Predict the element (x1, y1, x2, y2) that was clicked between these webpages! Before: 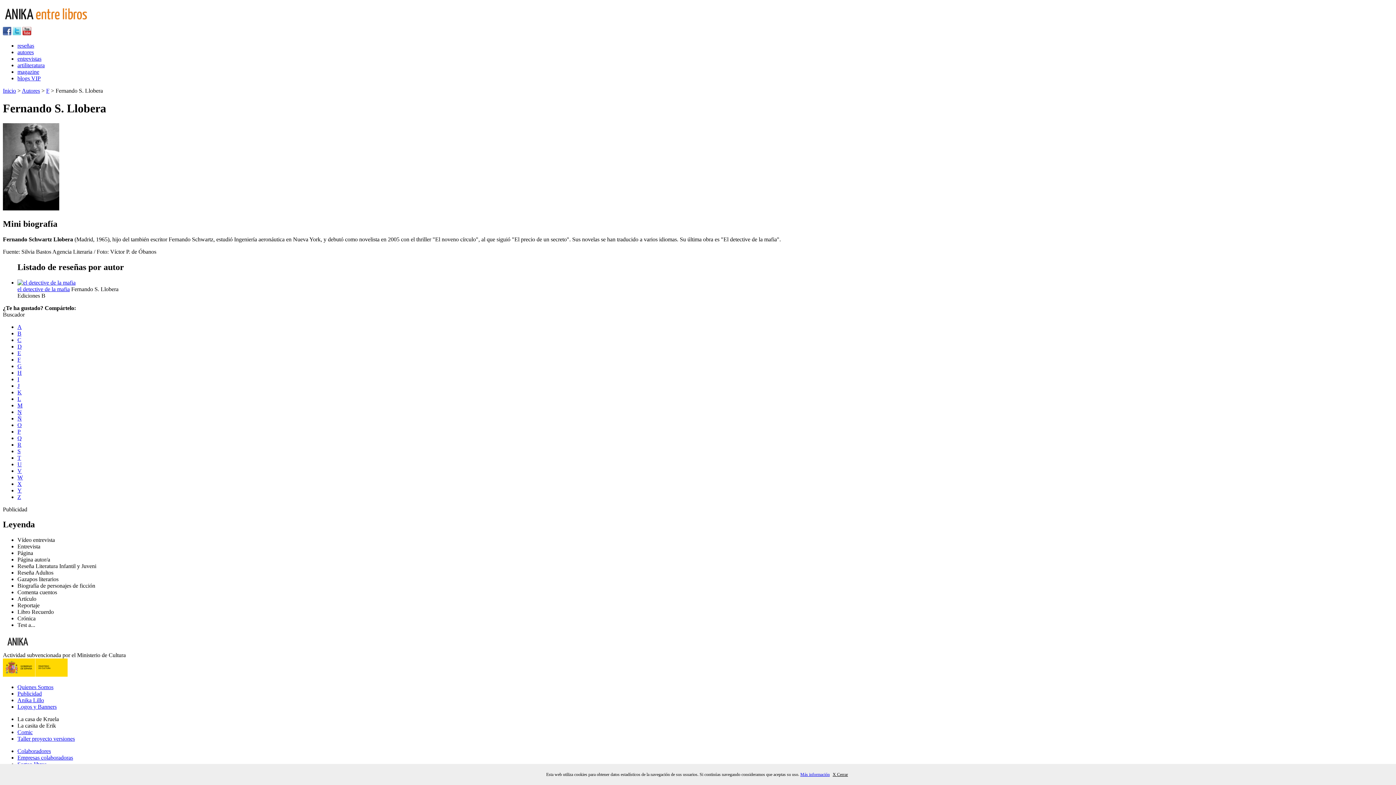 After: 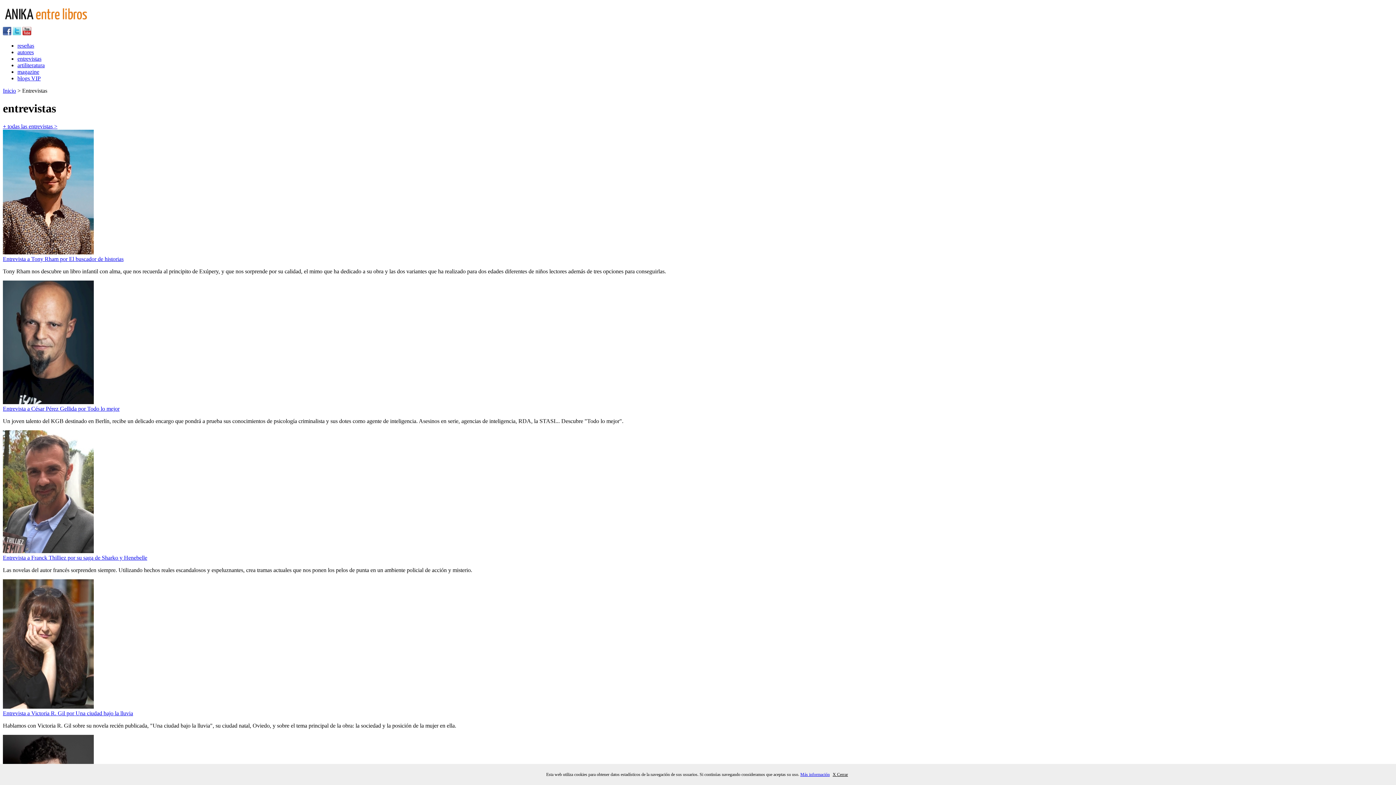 Action: label: entrevistas bbox: (17, 55, 41, 61)